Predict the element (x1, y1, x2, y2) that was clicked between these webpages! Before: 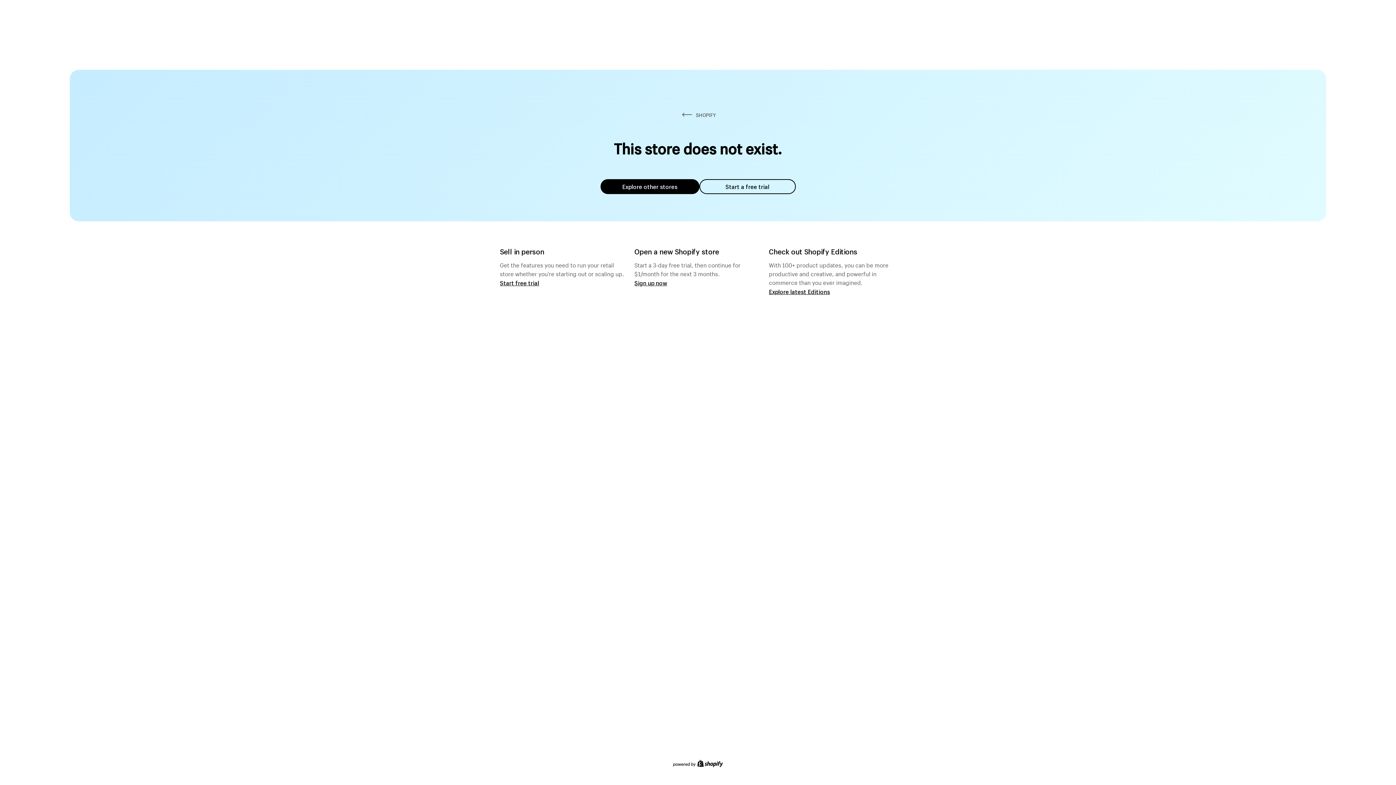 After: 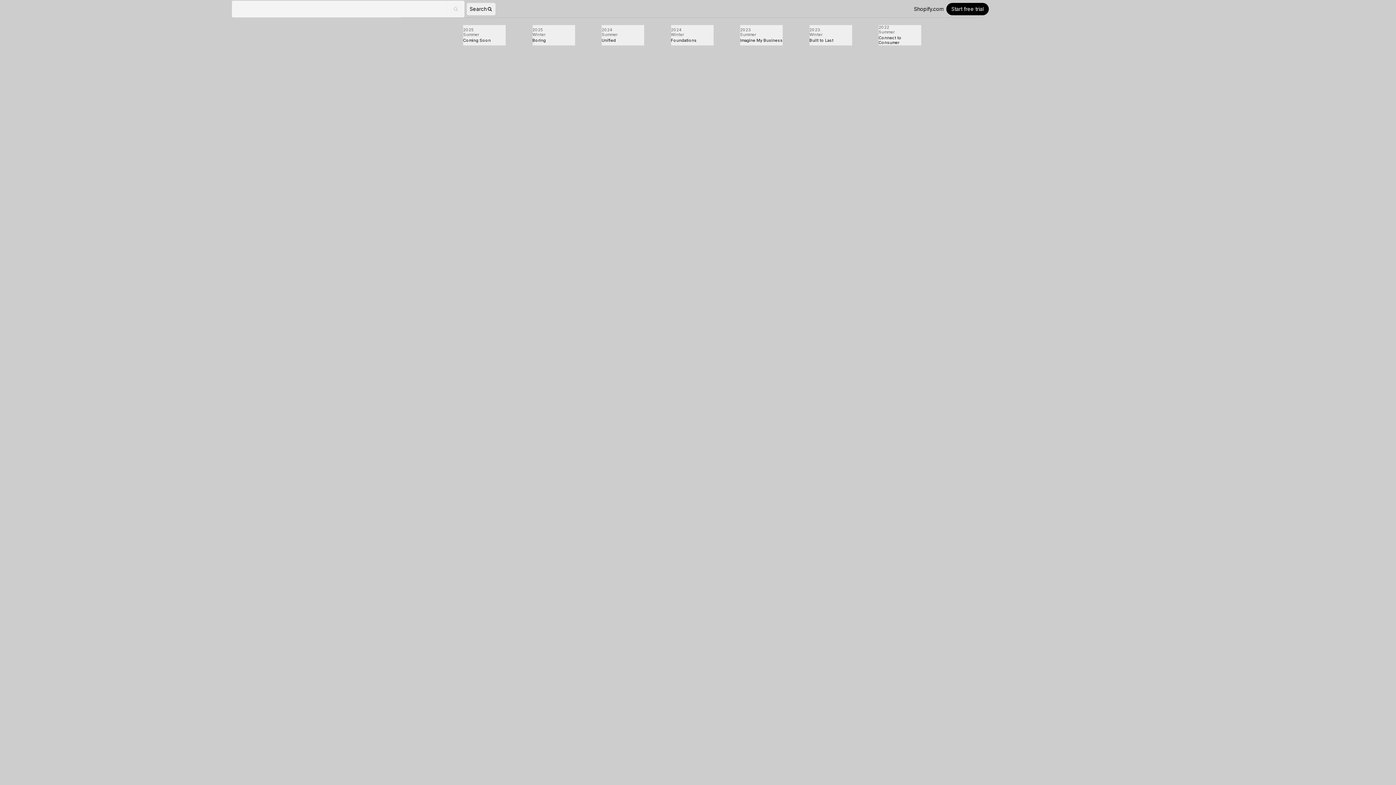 Action: label: Explore latest Editions bbox: (769, 287, 830, 295)